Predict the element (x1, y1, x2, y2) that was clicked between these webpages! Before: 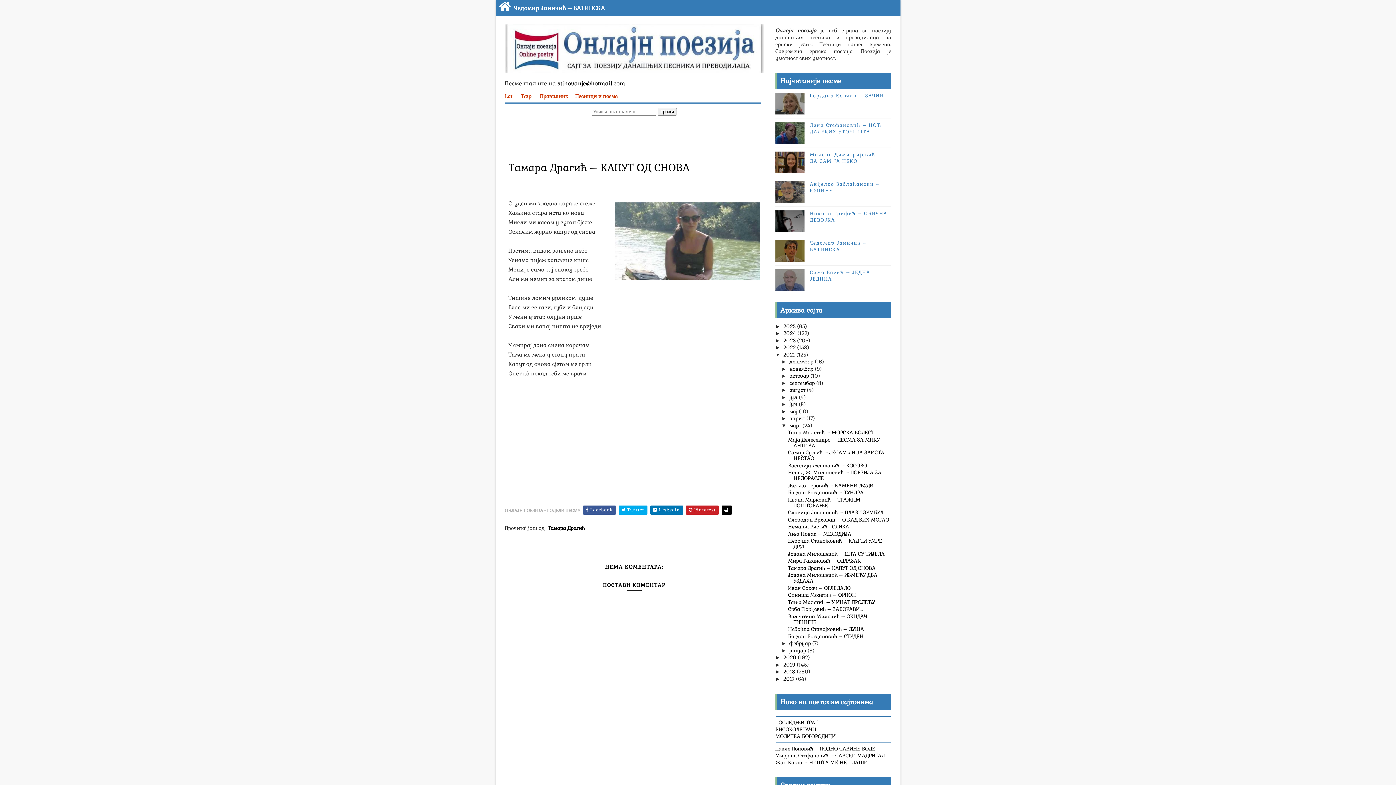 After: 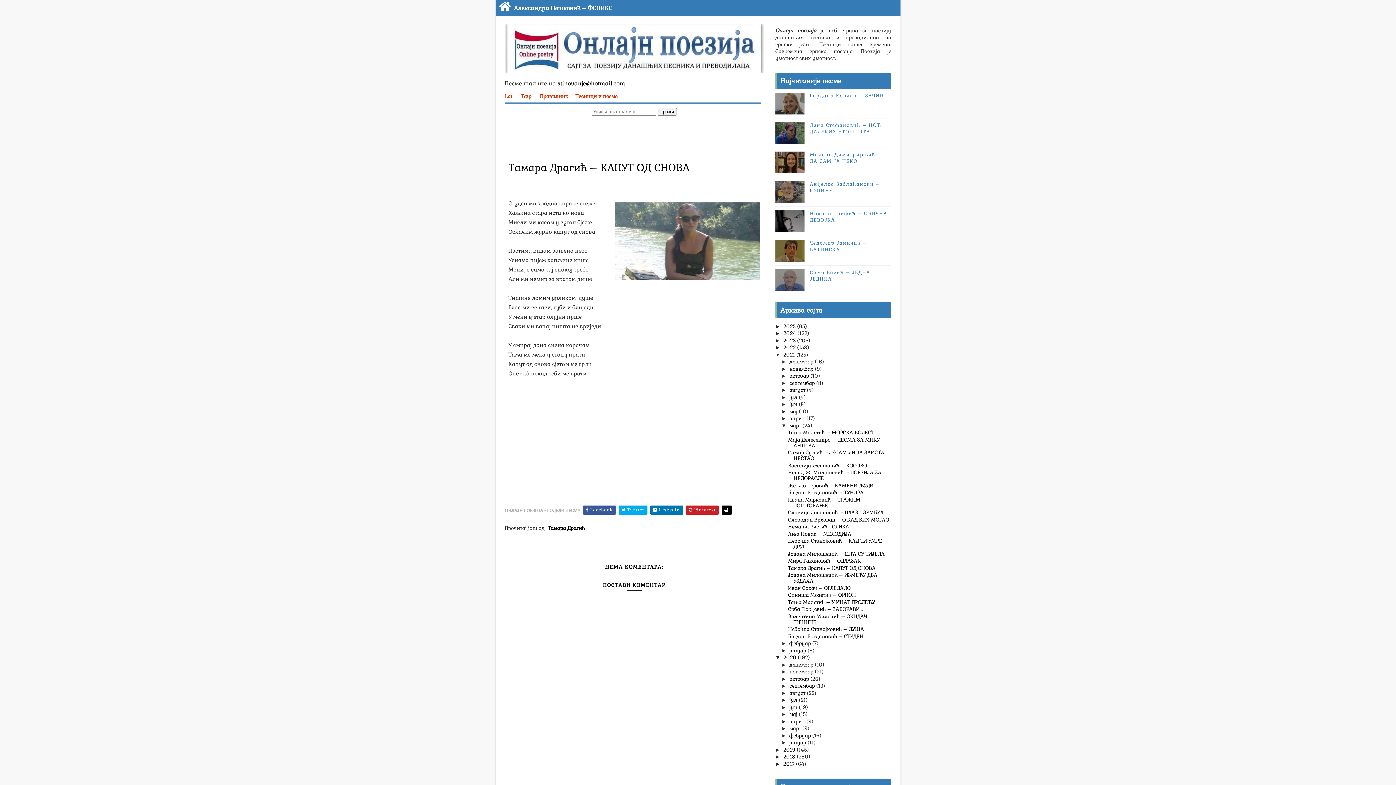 Action: bbox: (775, 654, 783, 660) label: ►  